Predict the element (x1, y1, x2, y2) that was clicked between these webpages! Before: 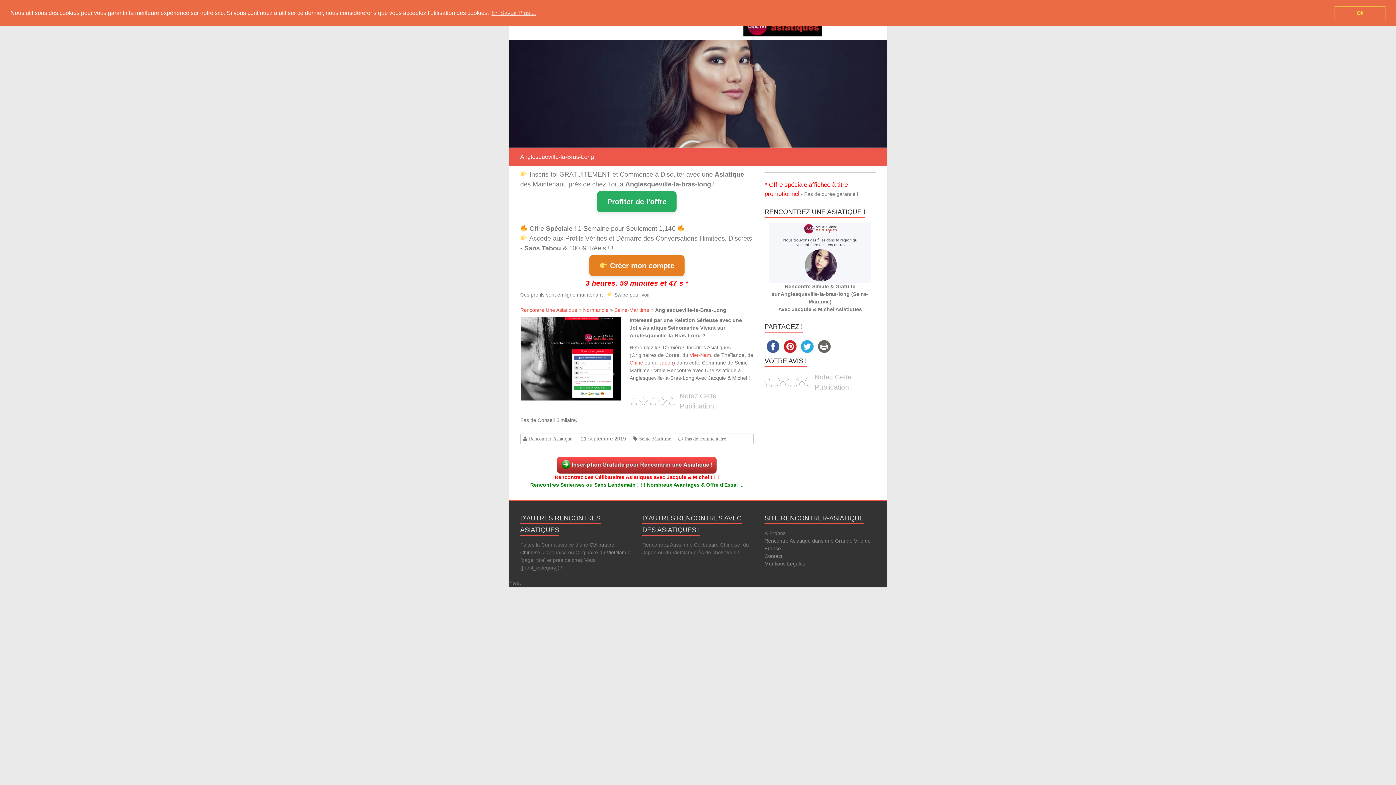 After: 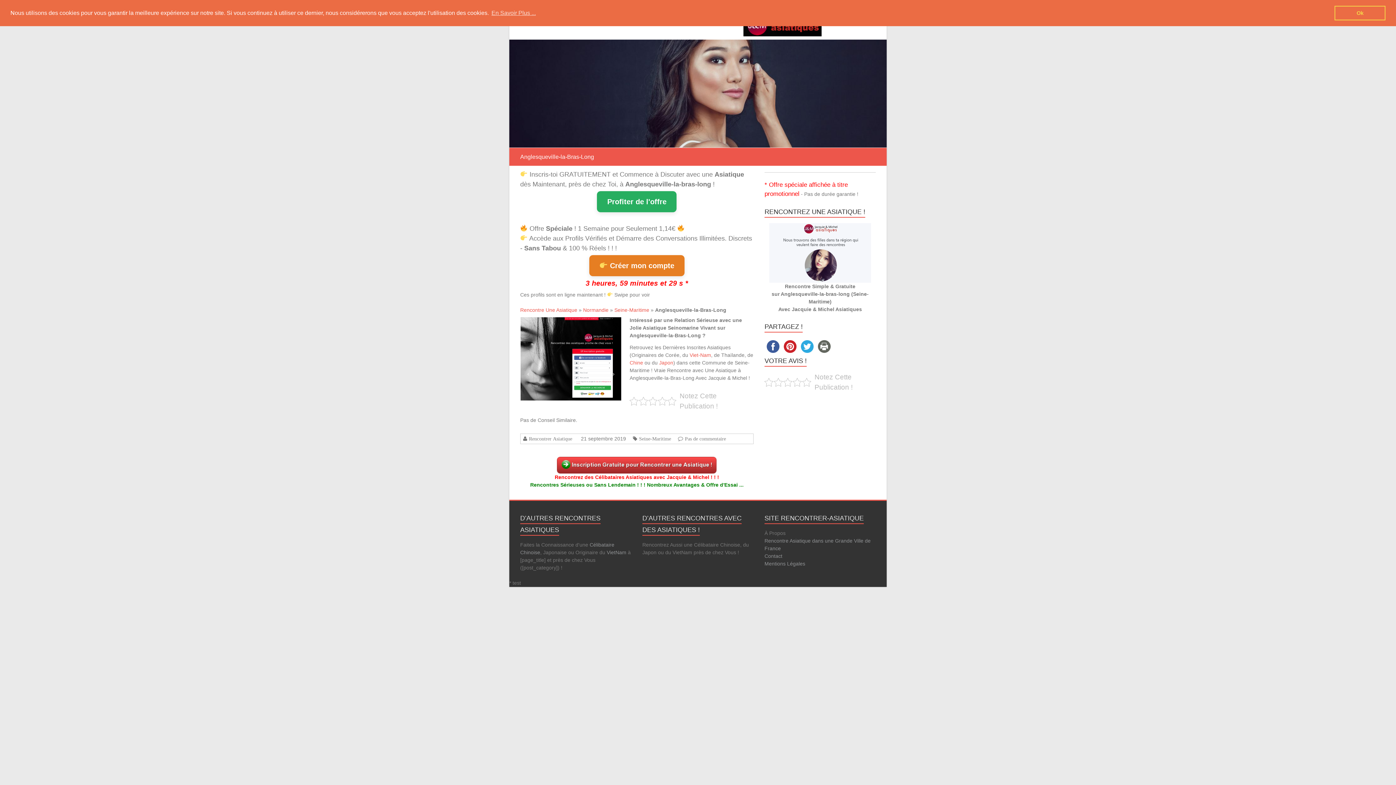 Action: bbox: (764, 343, 781, 348)